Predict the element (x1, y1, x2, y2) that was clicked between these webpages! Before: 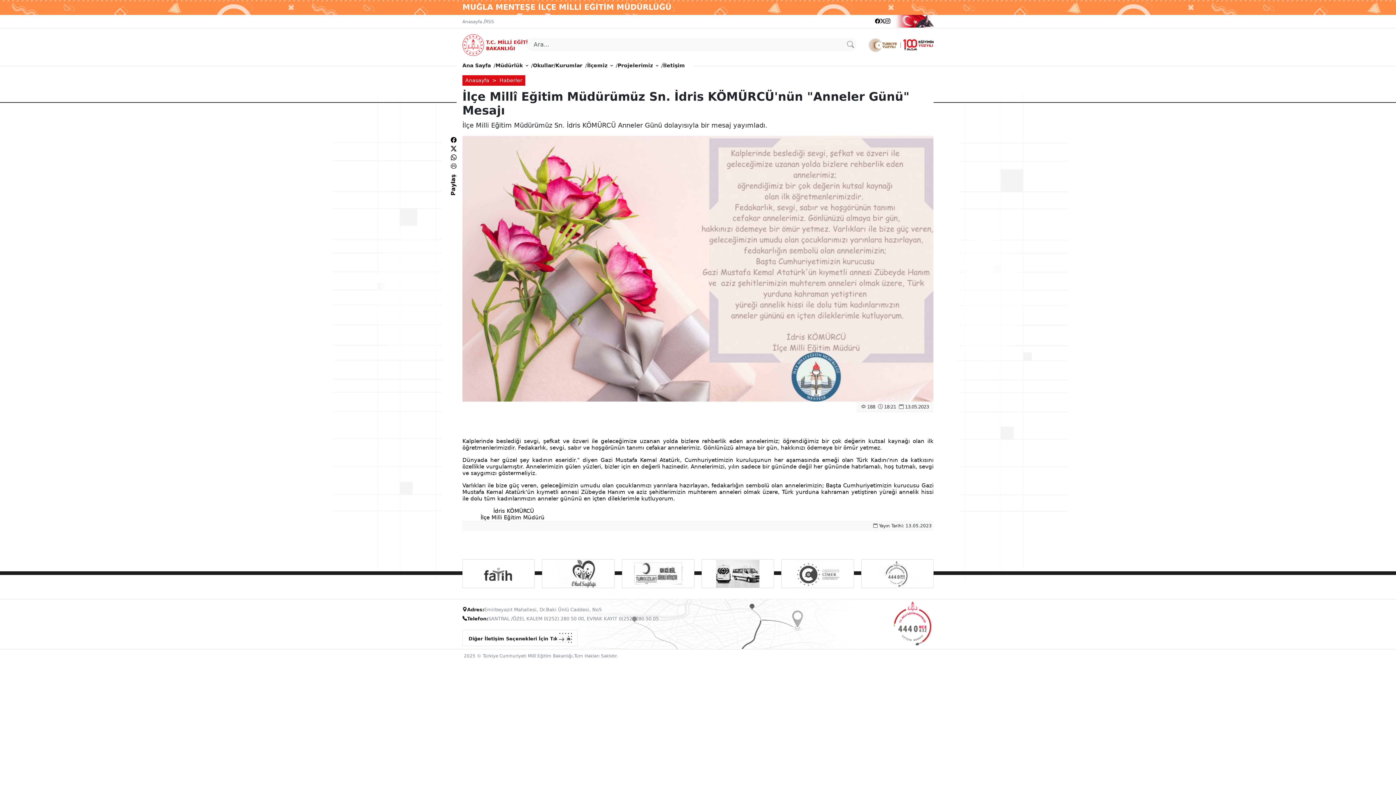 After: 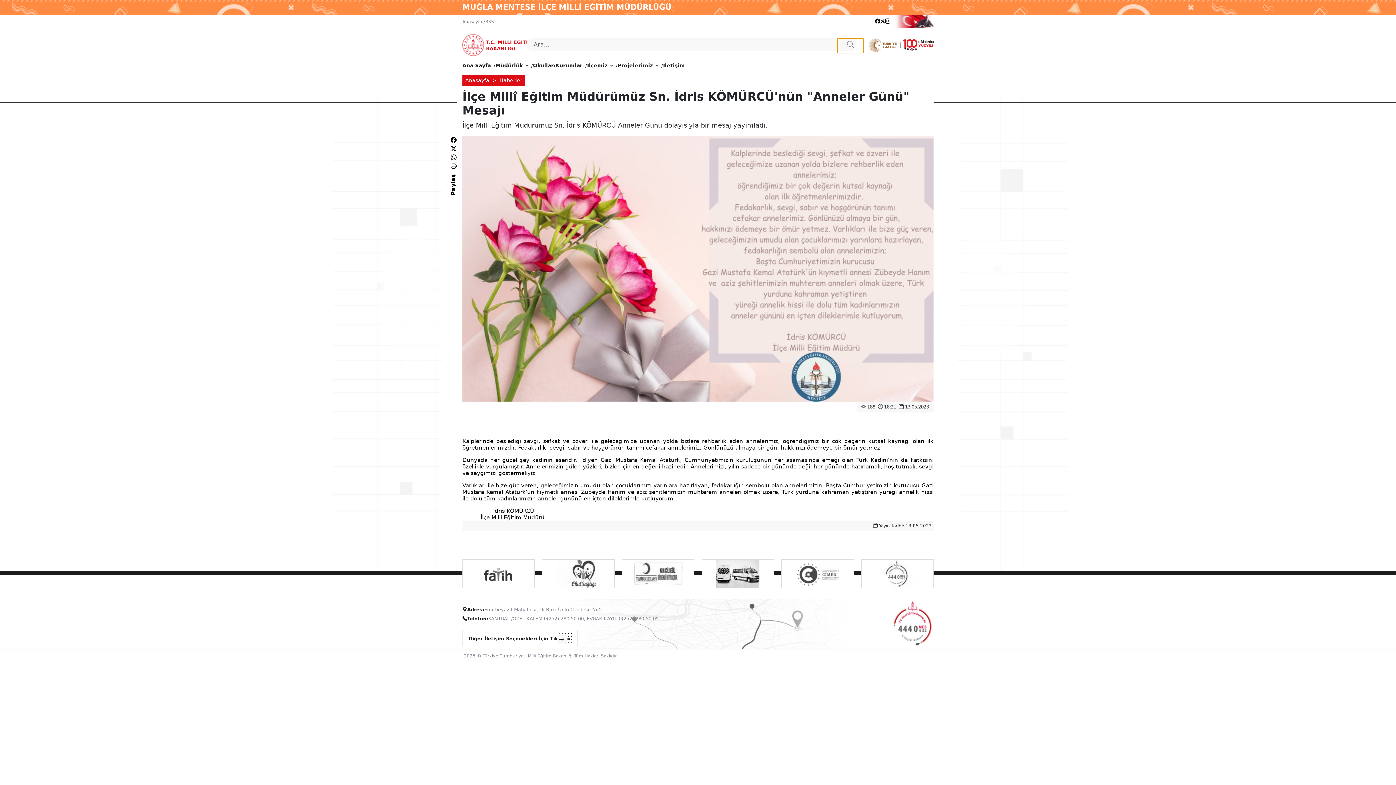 Action: bbox: (837, 38, 864, 53)